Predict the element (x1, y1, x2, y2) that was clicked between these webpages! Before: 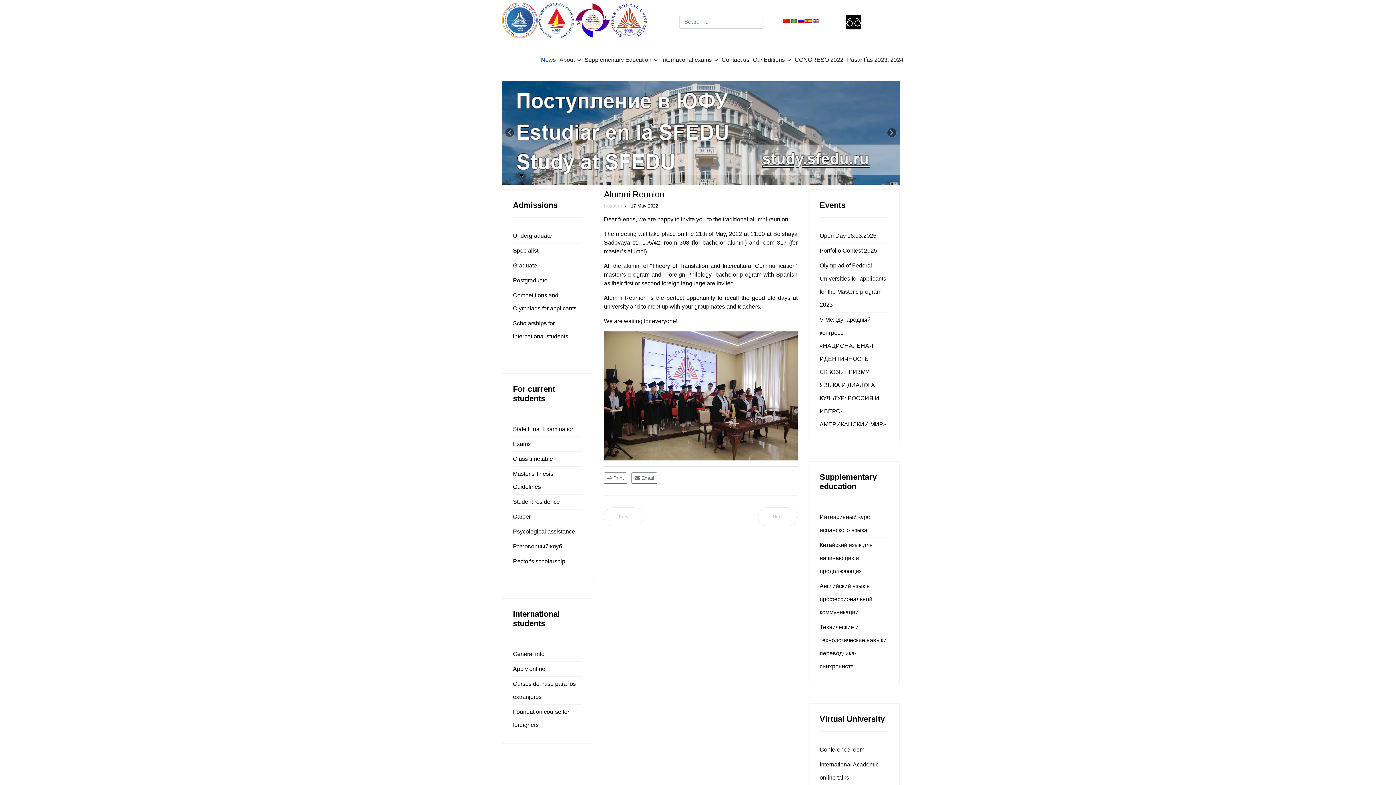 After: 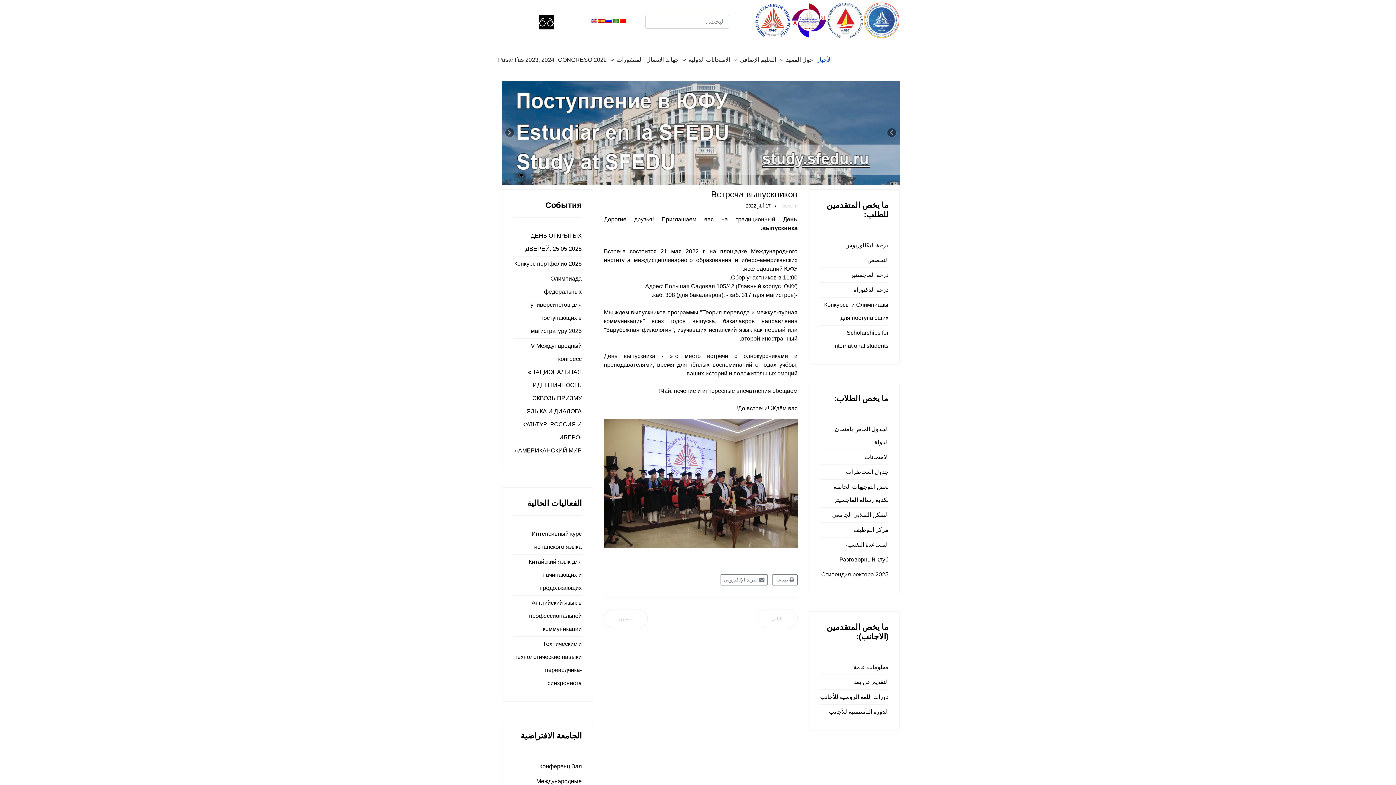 Action: bbox: (790, 17, 798, 24)